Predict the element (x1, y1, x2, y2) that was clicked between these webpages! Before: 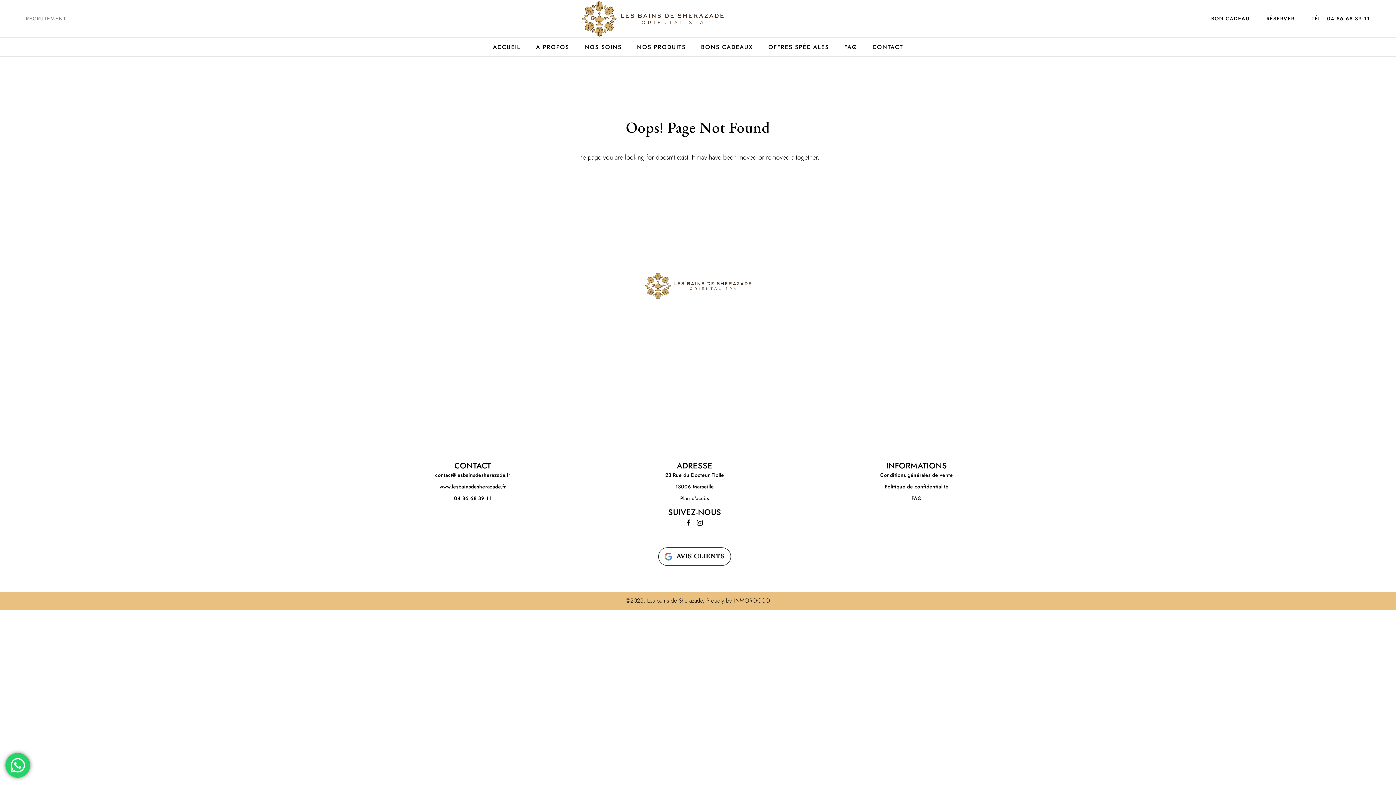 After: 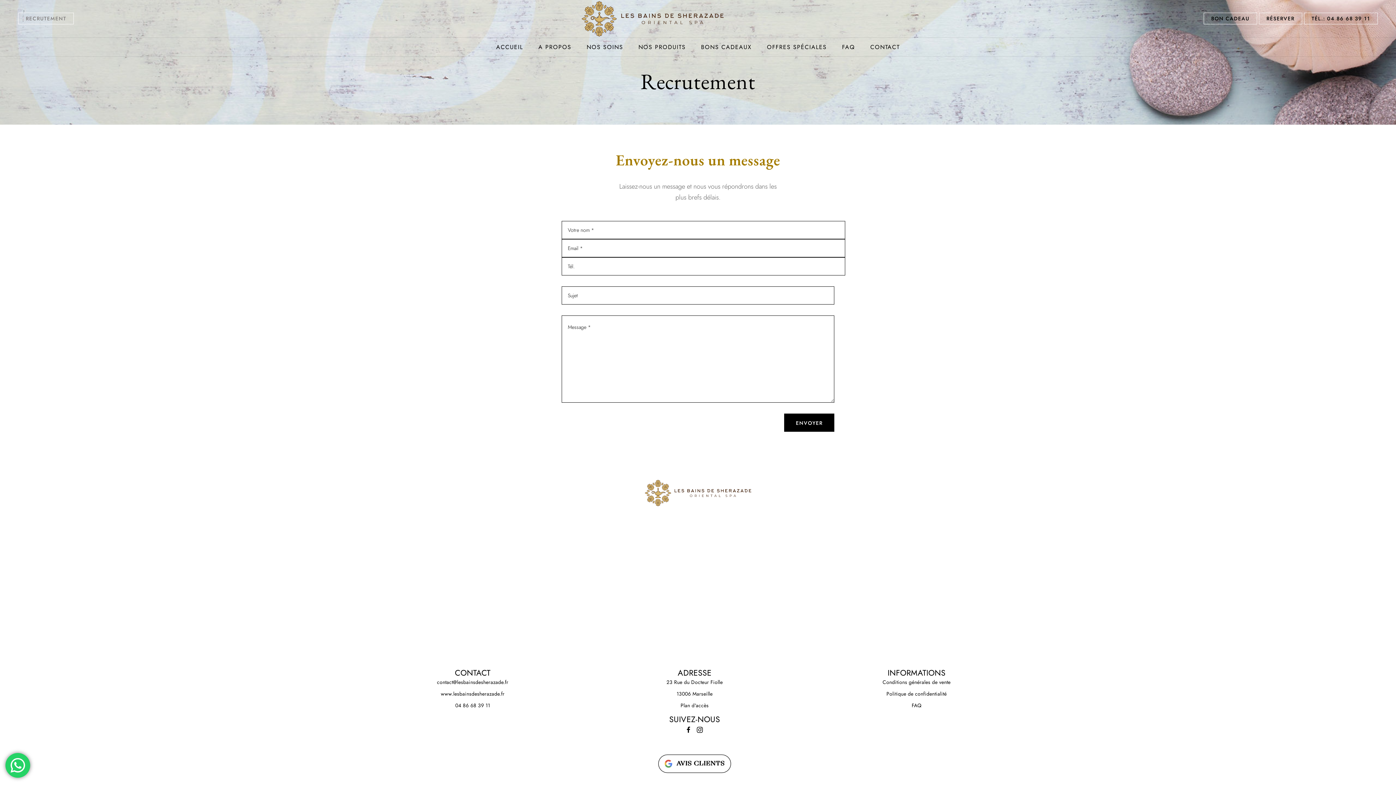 Action: bbox: (18, 12, 73, 24) label: RECRUTEMENT